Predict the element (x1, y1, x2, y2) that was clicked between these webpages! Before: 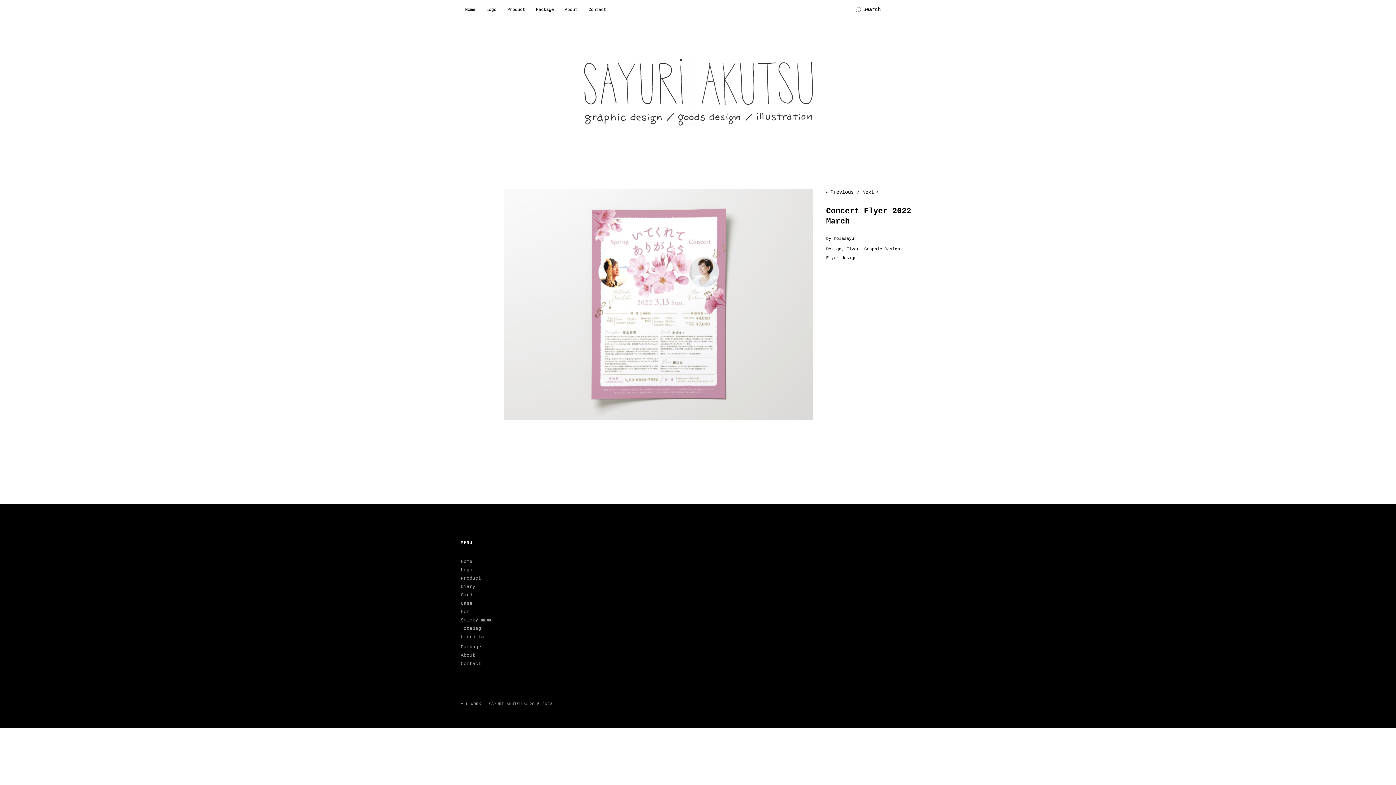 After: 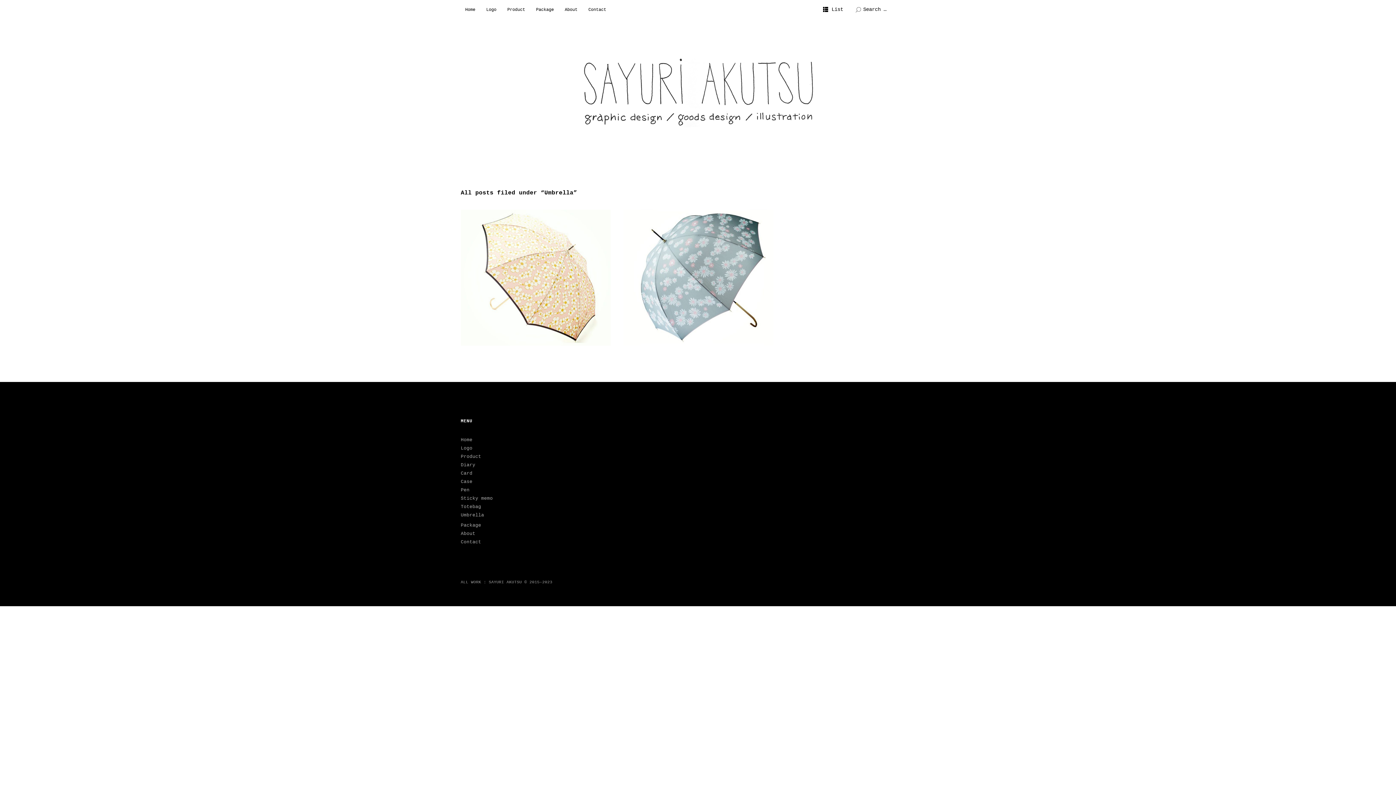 Action: bbox: (460, 634, 484, 640) label: Umbrella